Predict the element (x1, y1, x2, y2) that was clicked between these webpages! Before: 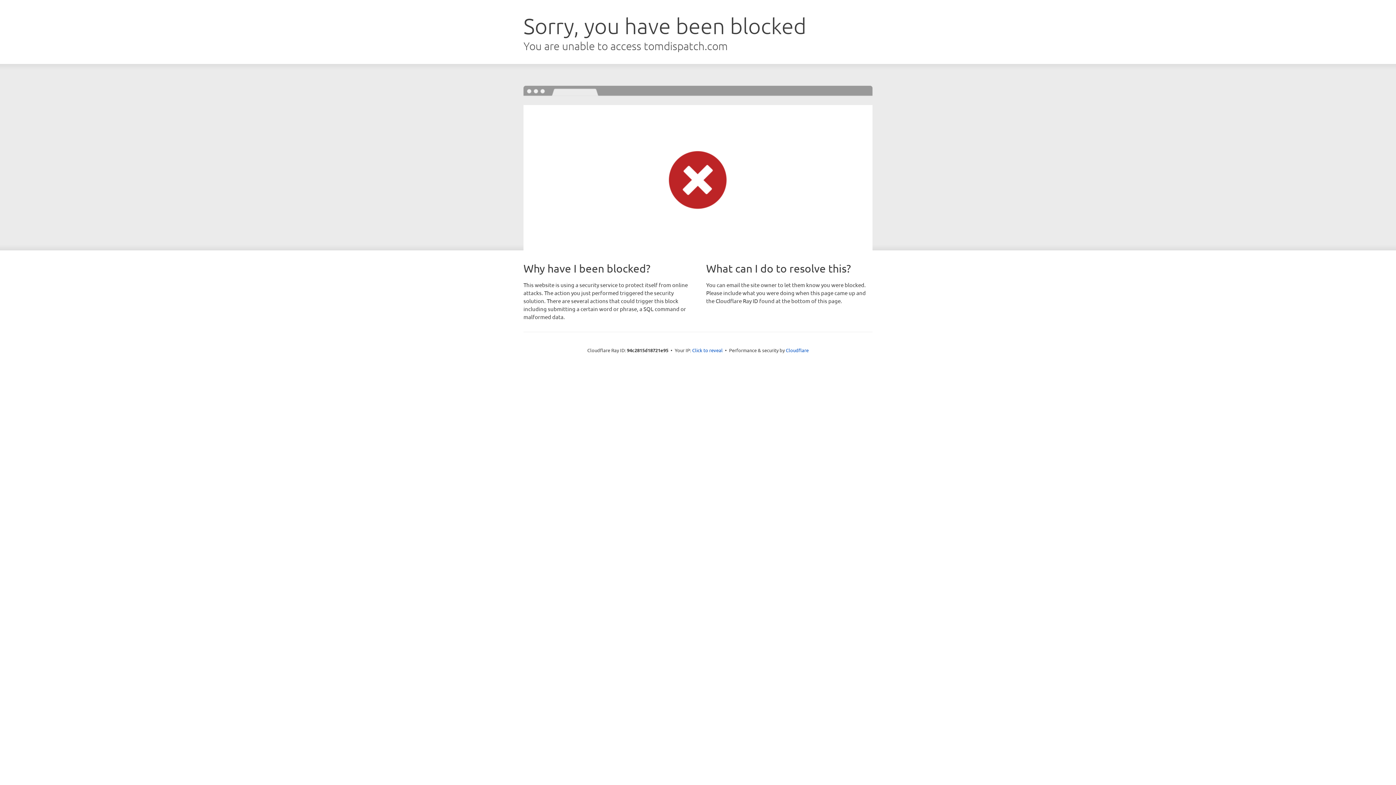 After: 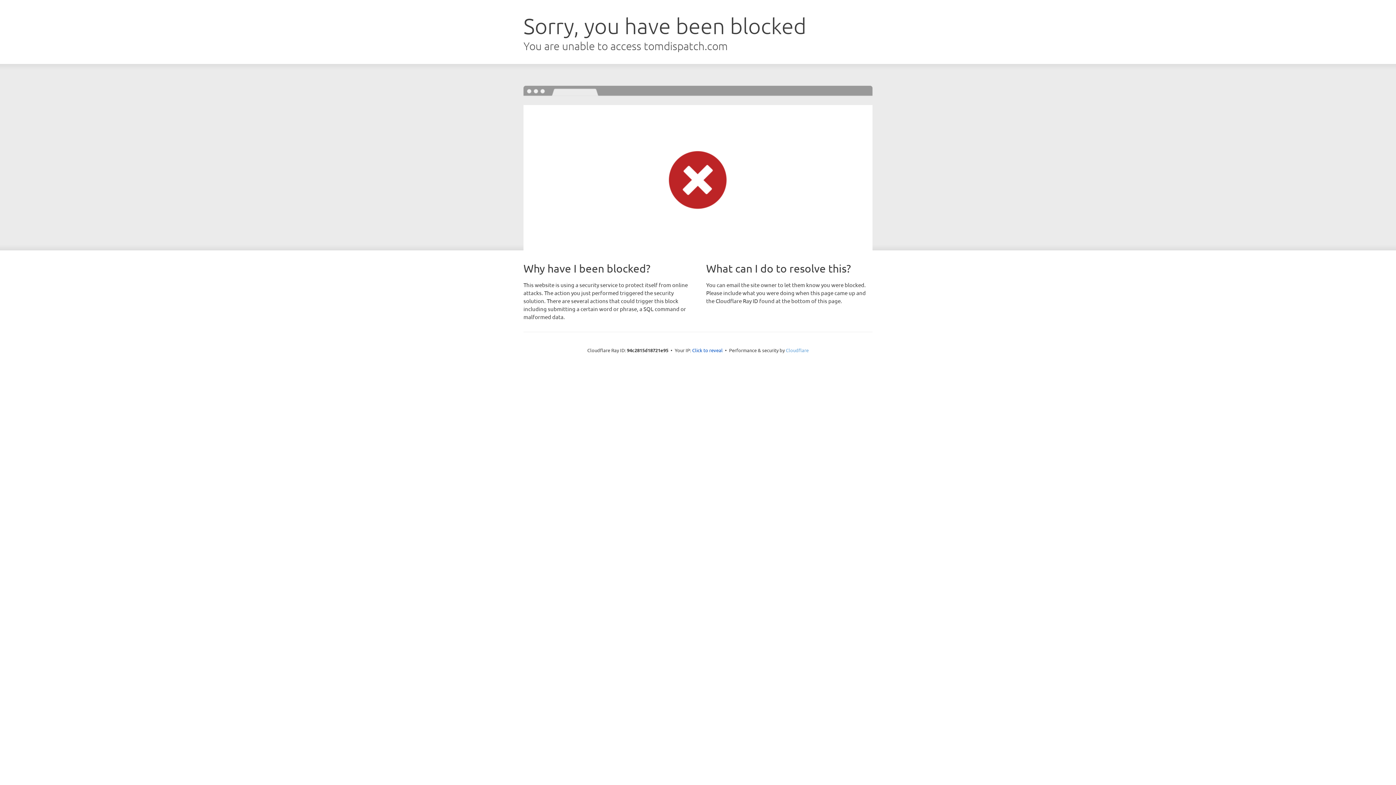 Action: bbox: (786, 347, 808, 353) label: Cloudflare